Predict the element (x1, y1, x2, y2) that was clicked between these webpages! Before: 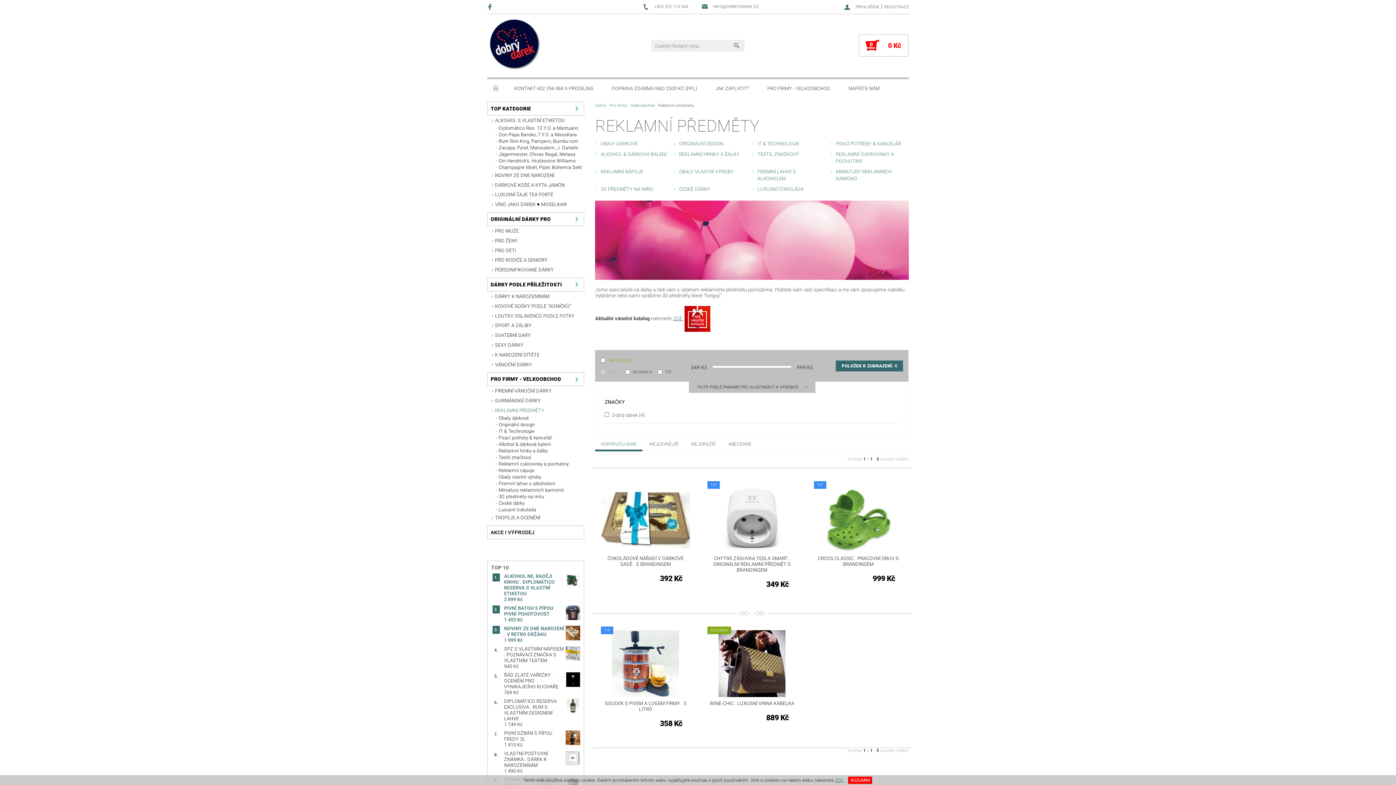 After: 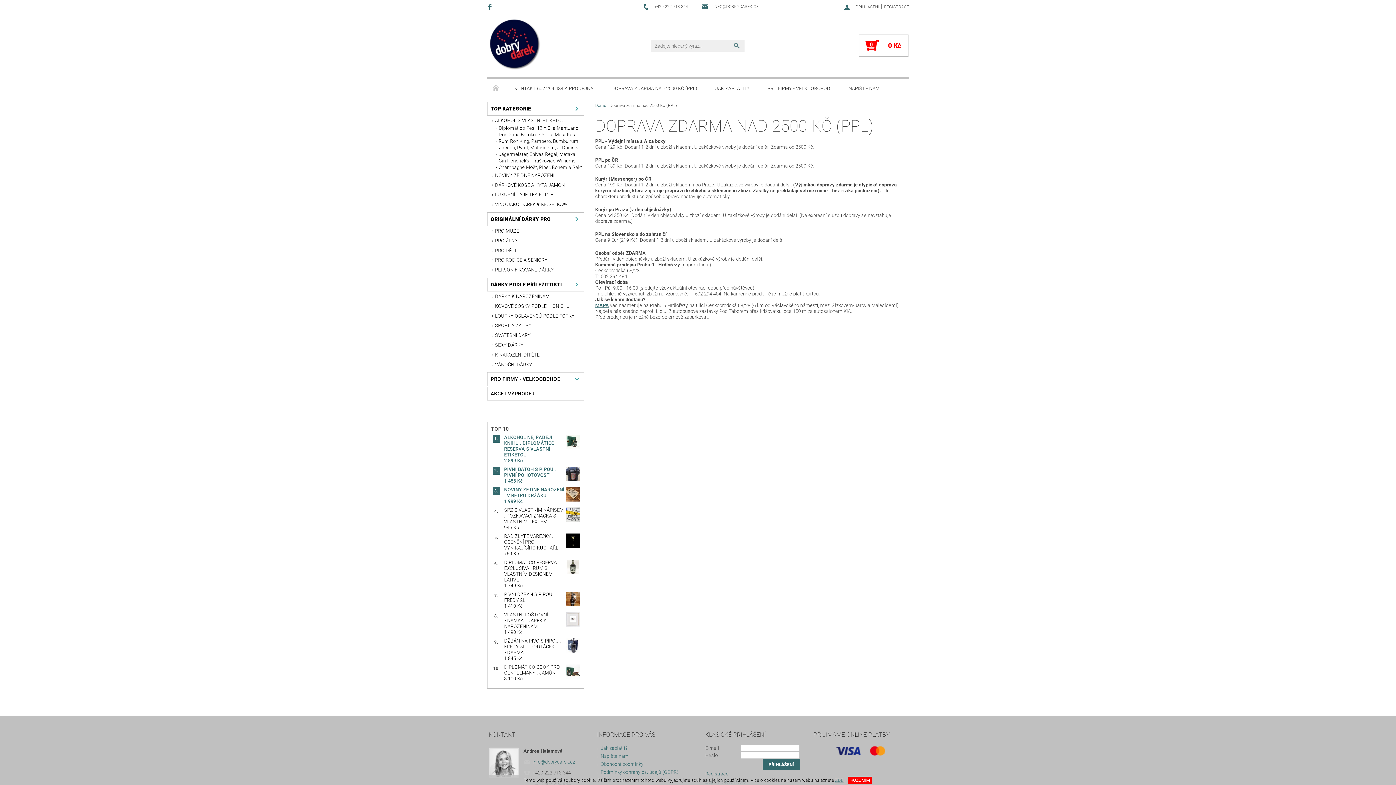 Action: label: DOPRAVA ZDARMA NAD 2500 KČ (PPL) bbox: (602, 79, 706, 98)